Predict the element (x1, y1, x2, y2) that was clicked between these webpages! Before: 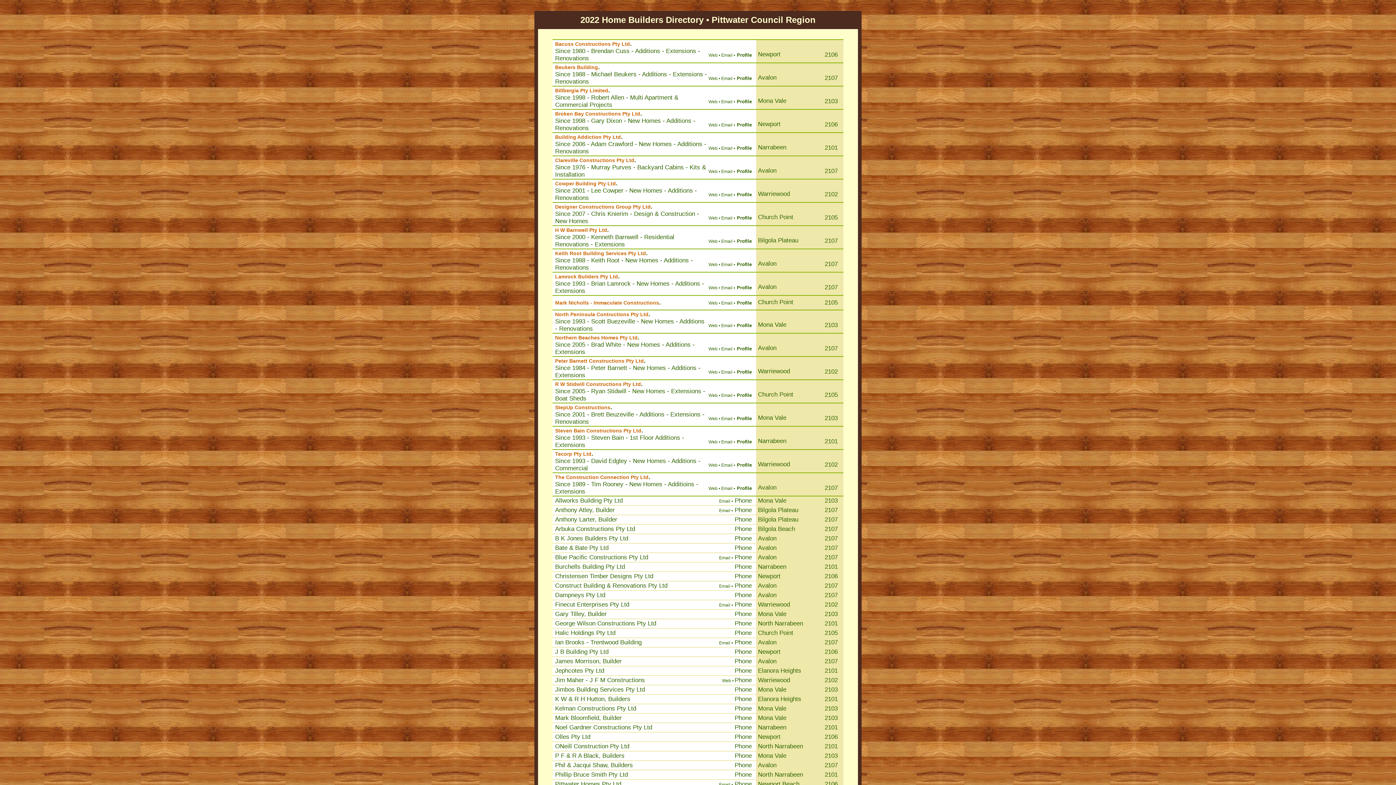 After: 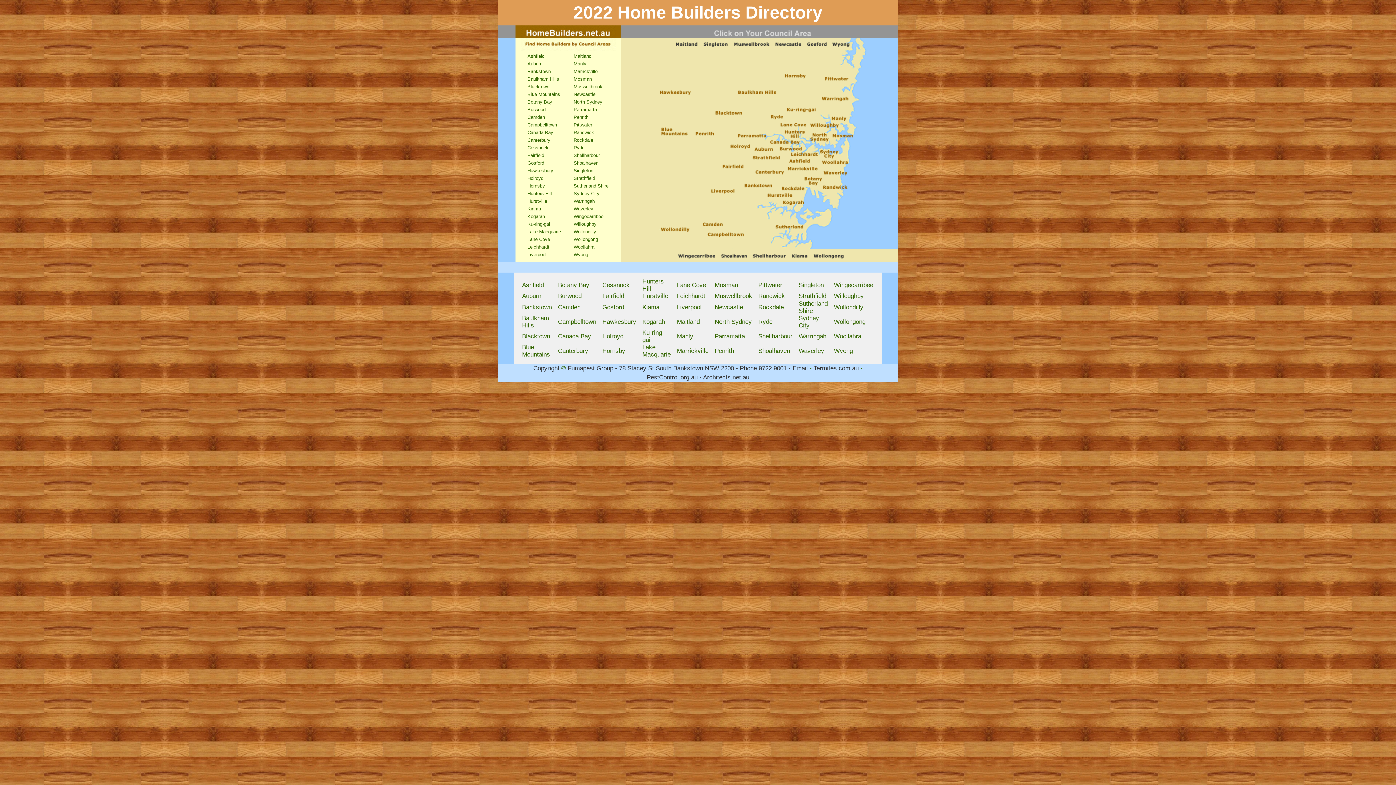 Action: bbox: (555, 620, 656, 627) label: George Wilson Constructions Pty Ltd